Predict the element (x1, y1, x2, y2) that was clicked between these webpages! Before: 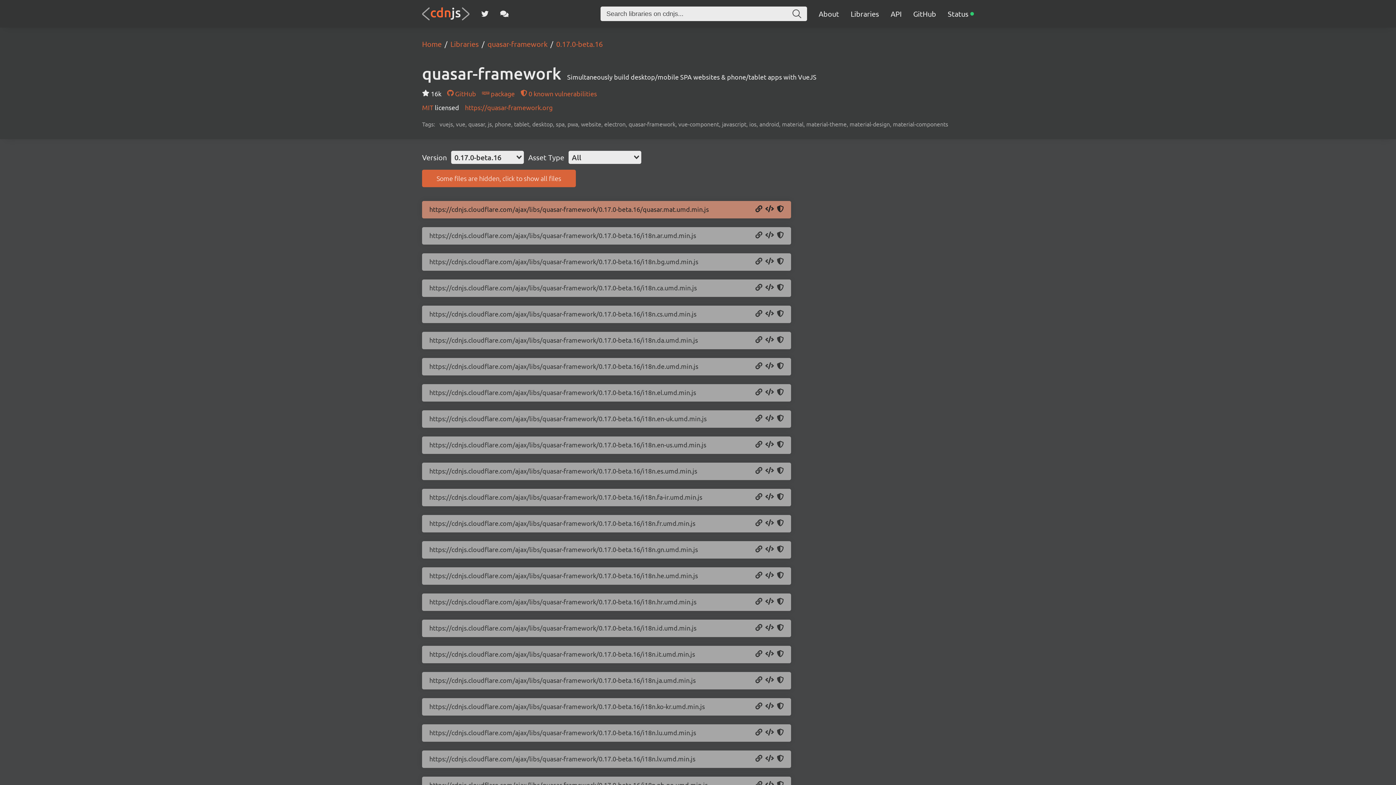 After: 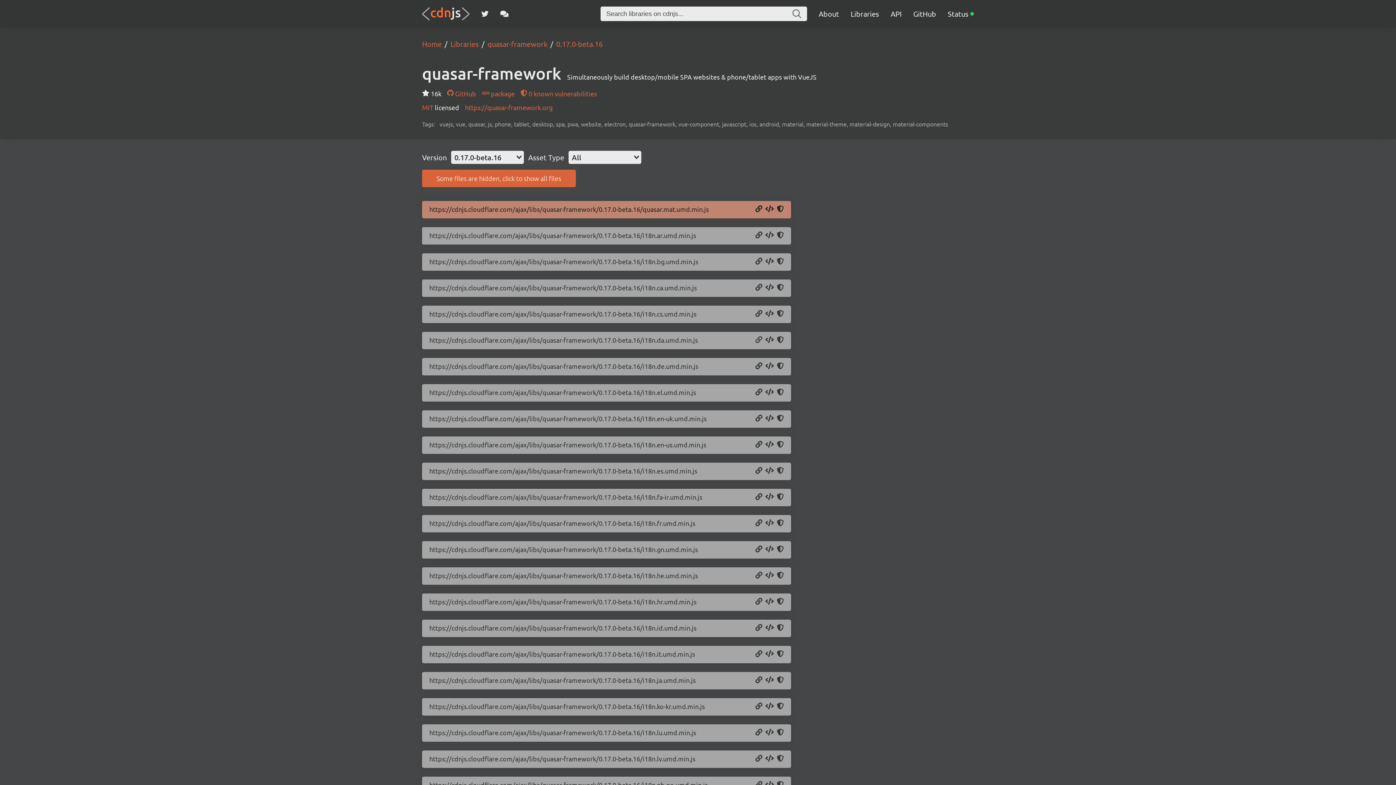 Action: label: Copy URL bbox: (755, 336, 762, 344)